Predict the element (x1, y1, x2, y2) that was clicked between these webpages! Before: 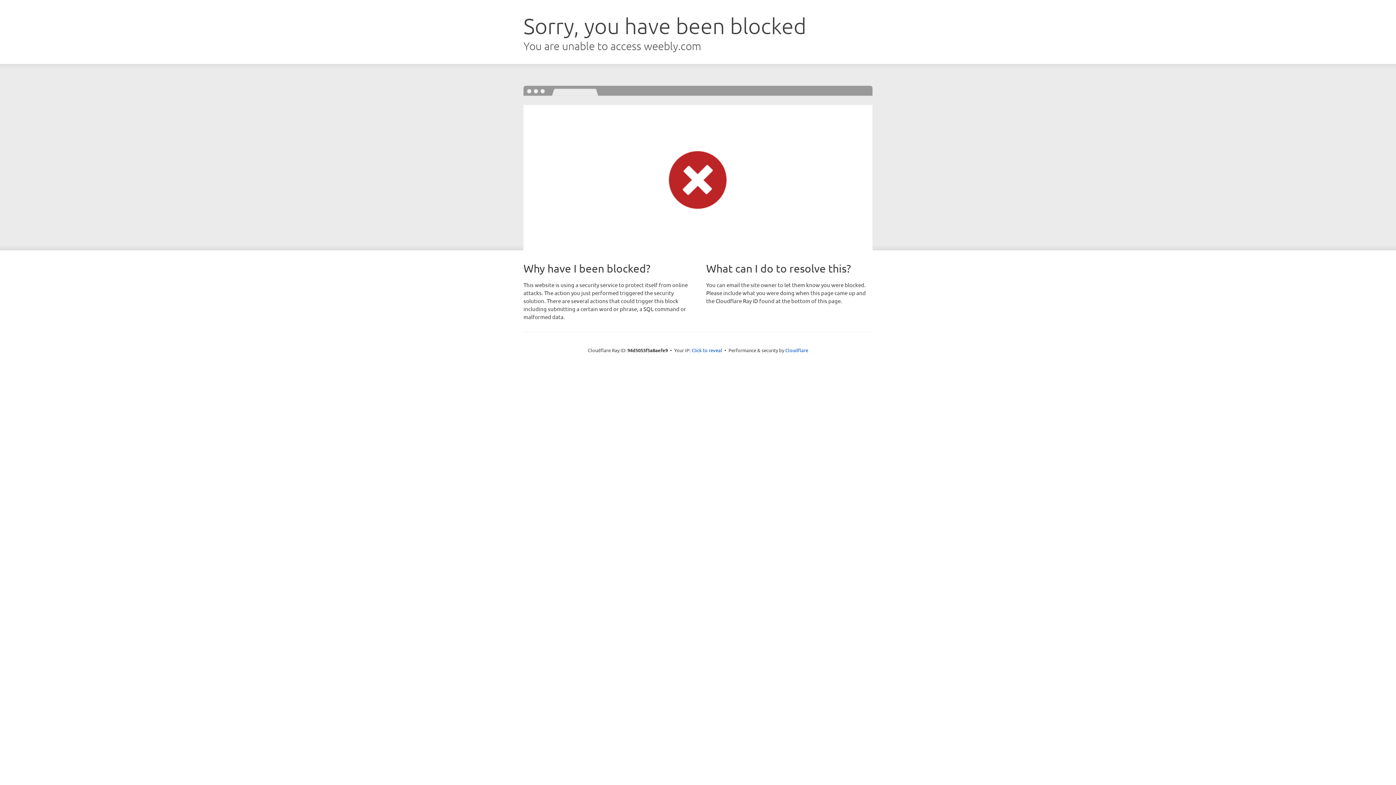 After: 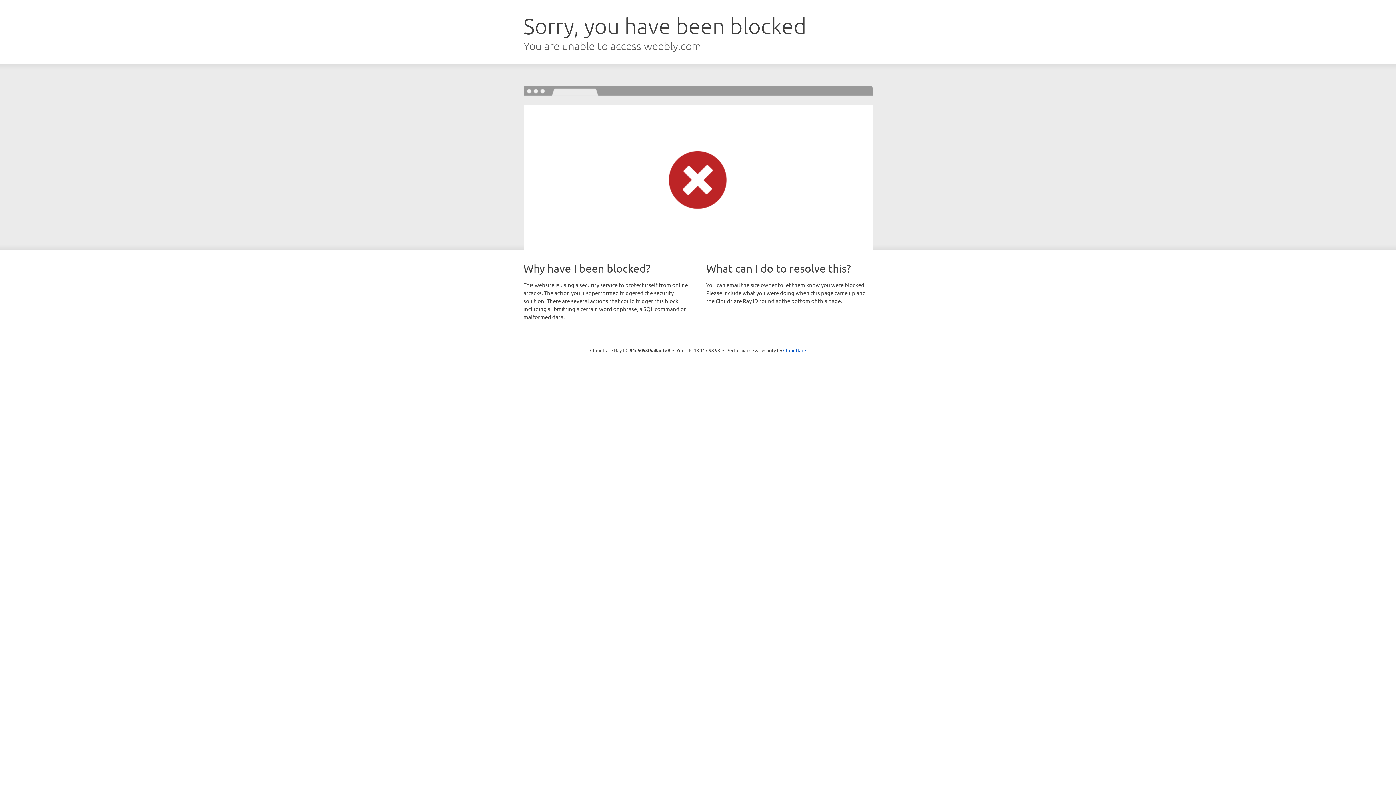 Action: label: Click to reveal bbox: (691, 346, 722, 353)